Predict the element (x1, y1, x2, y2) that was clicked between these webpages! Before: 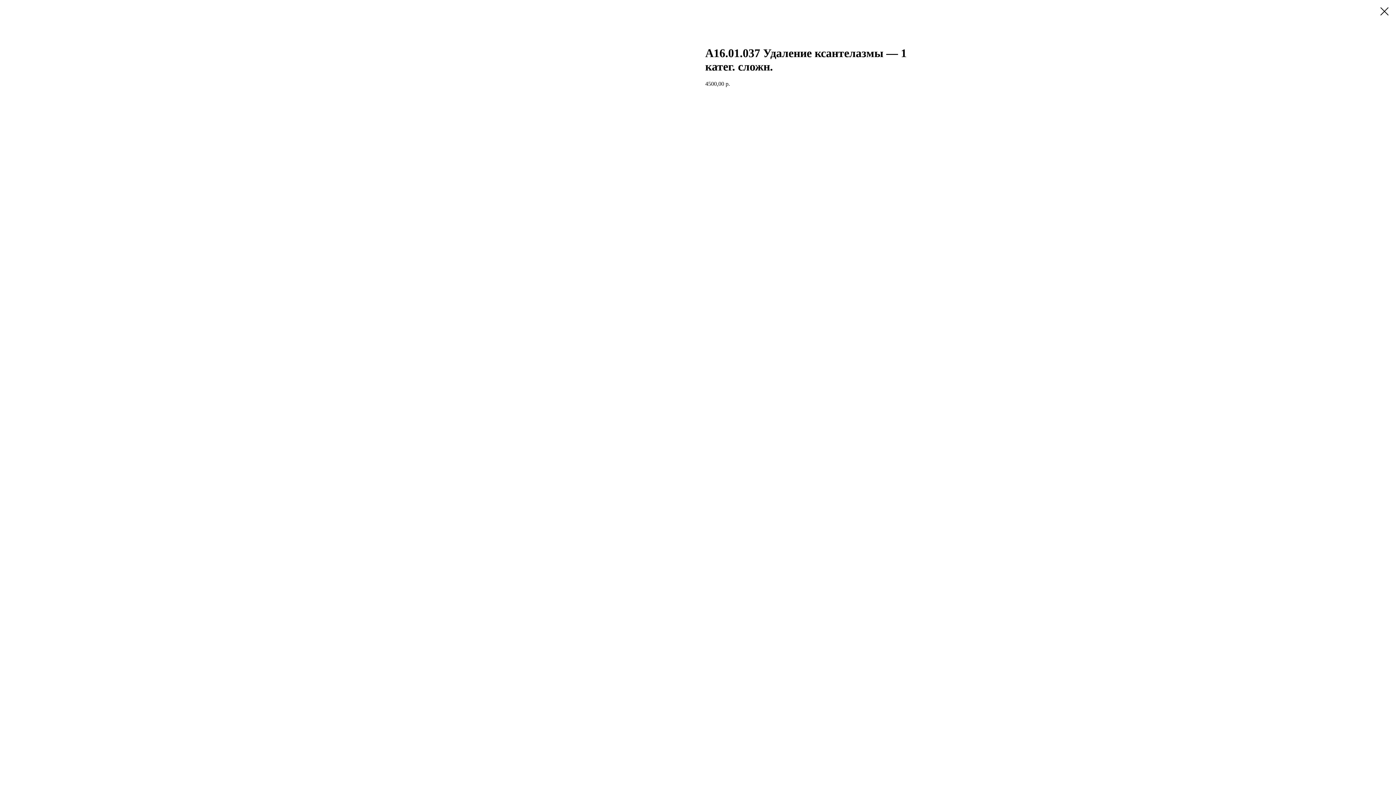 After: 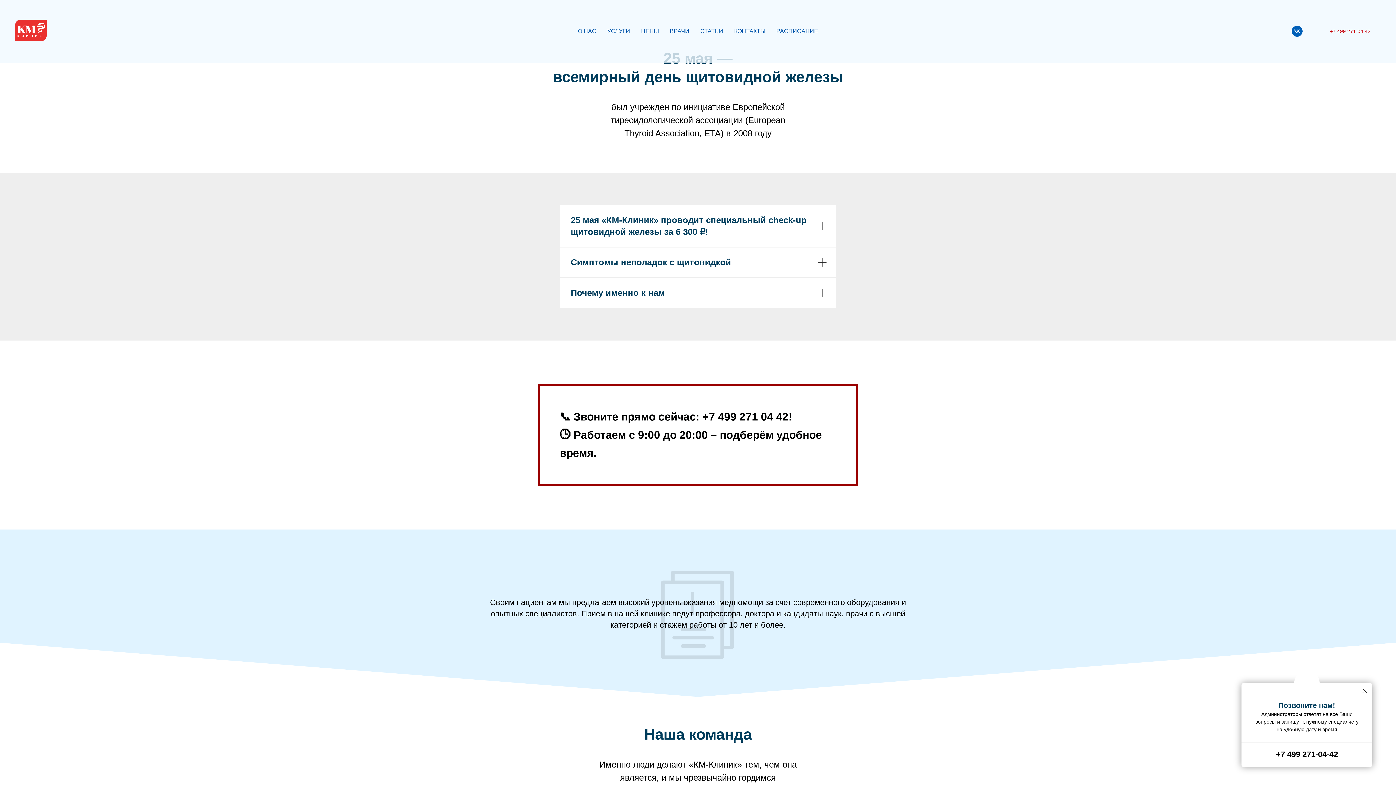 Action: bbox: (1380, 7, 1389, 15)